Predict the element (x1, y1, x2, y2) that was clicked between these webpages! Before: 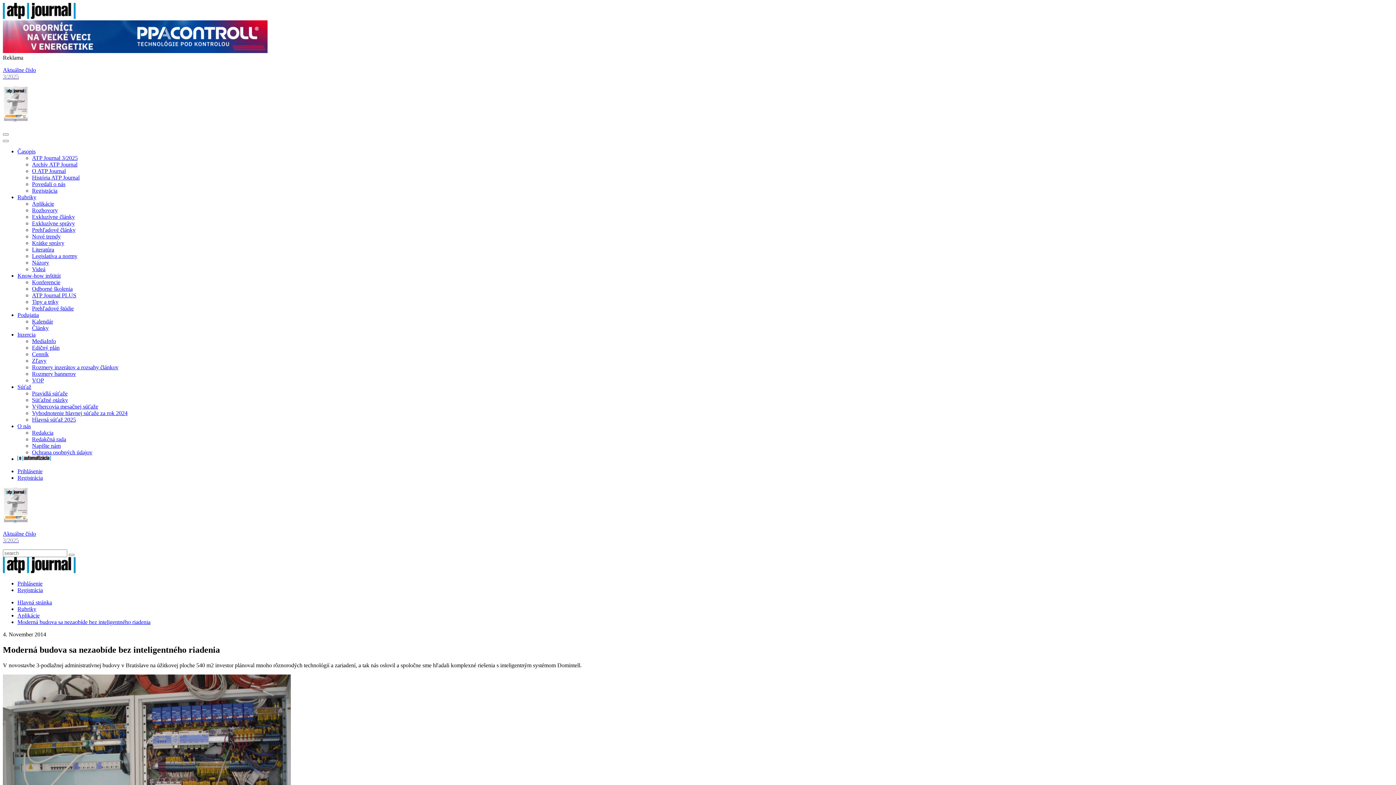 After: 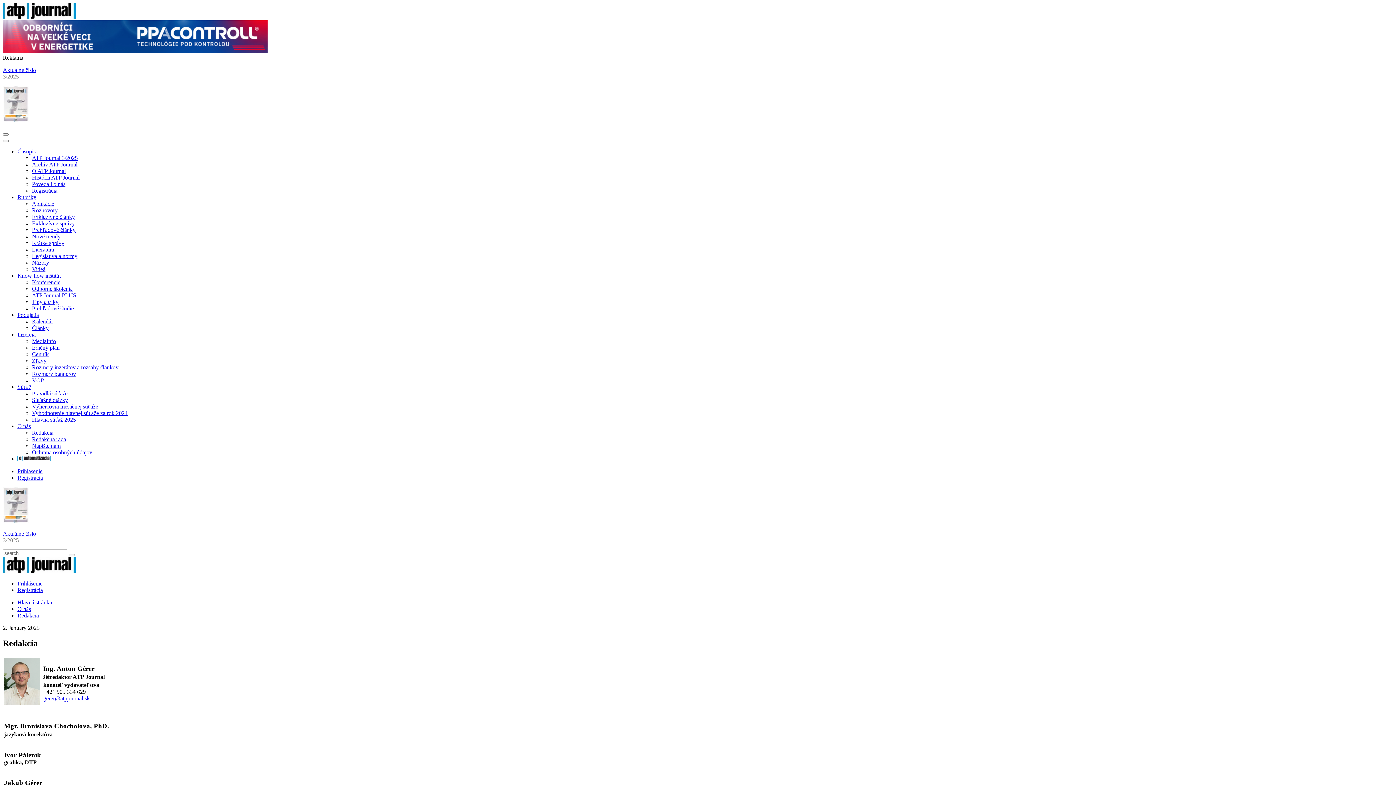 Action: label: Redakcia bbox: (32, 429, 53, 436)